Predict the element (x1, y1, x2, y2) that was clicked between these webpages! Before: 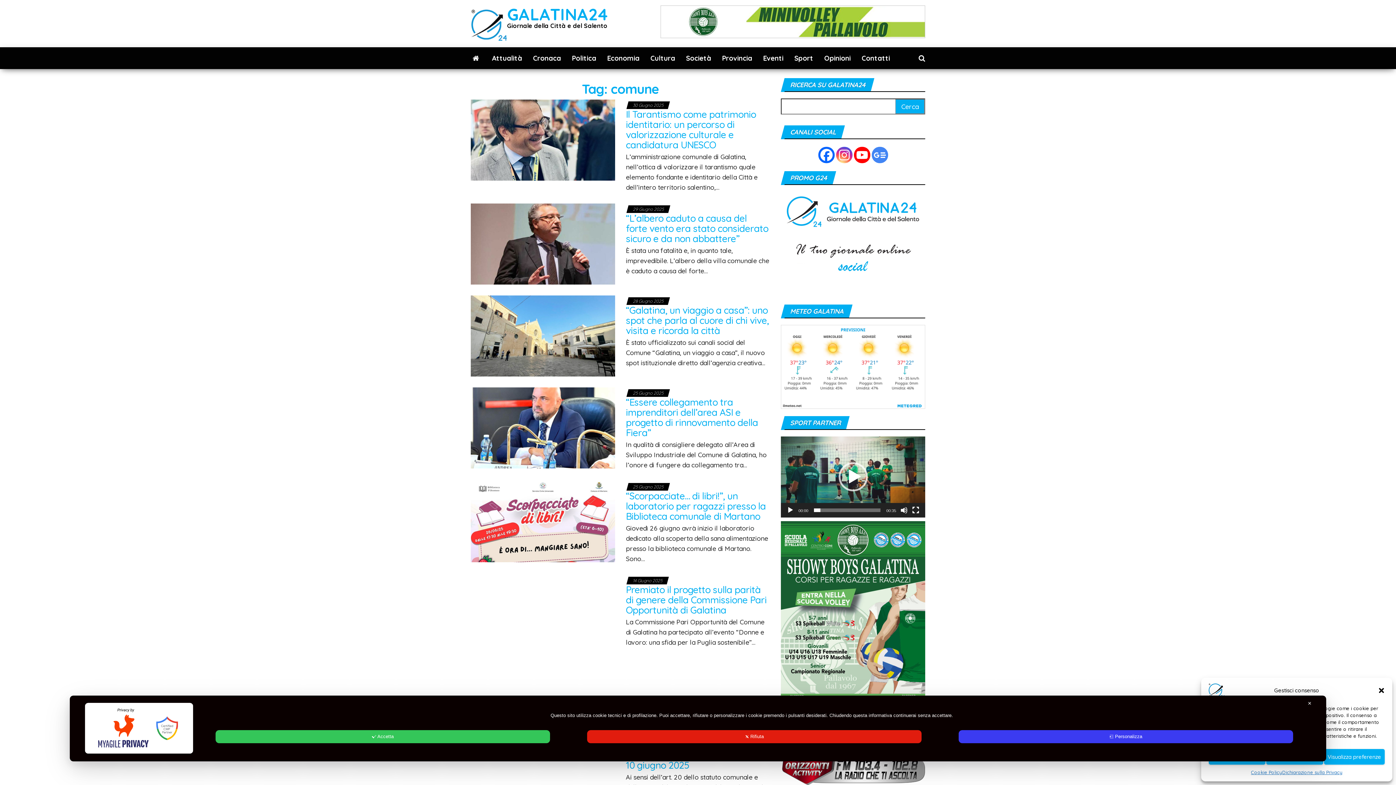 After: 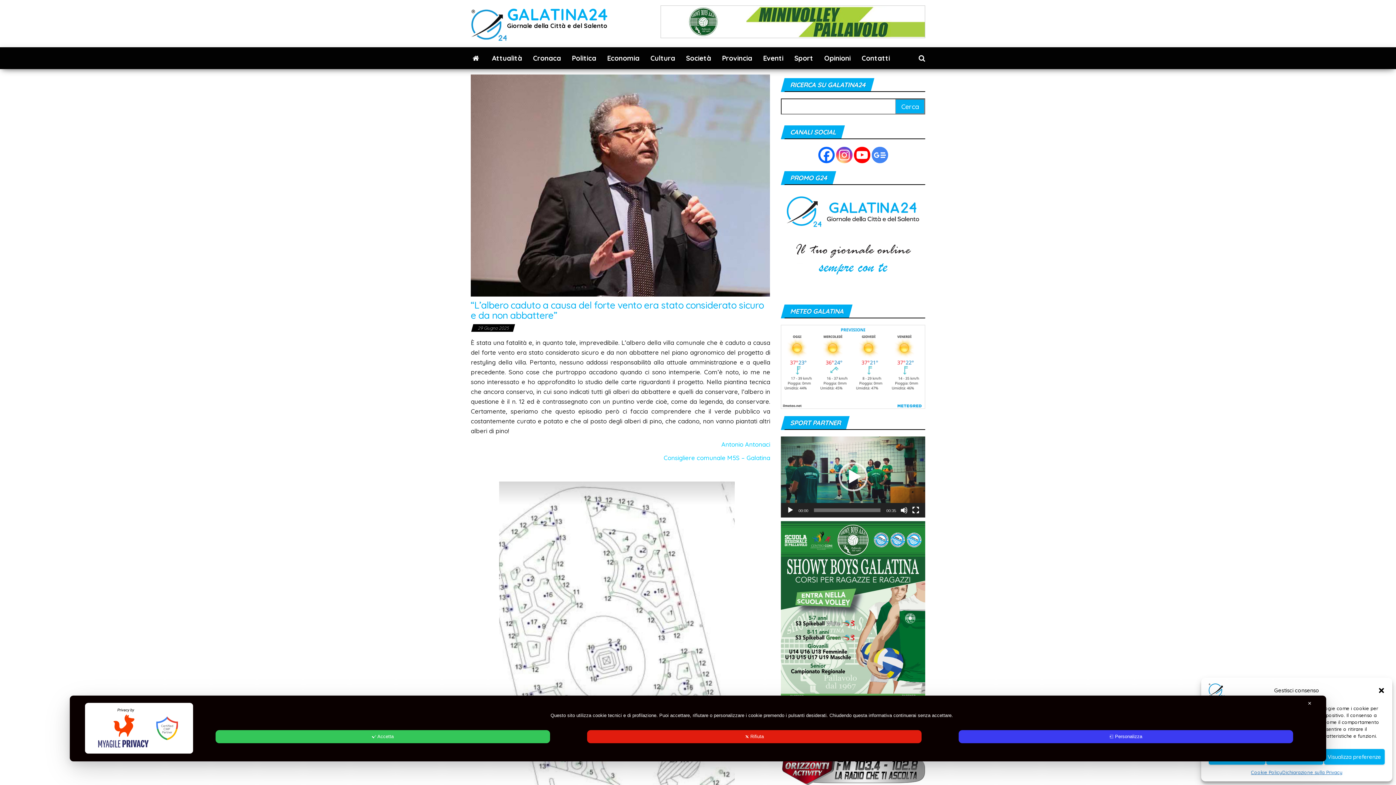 Action: label: “L’albero caduto a causa del forte vento era stato considerato sicuro e da non abbattere” bbox: (626, 212, 768, 244)